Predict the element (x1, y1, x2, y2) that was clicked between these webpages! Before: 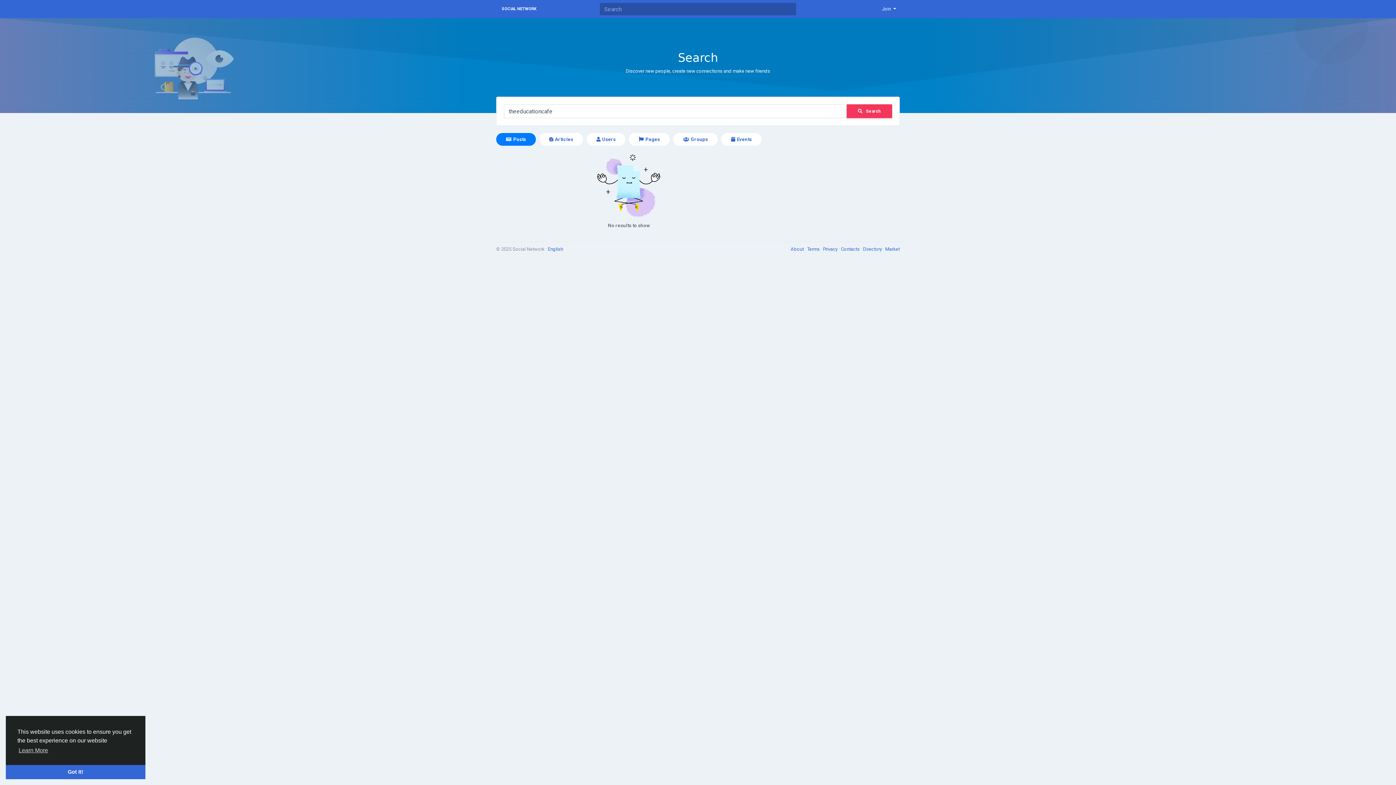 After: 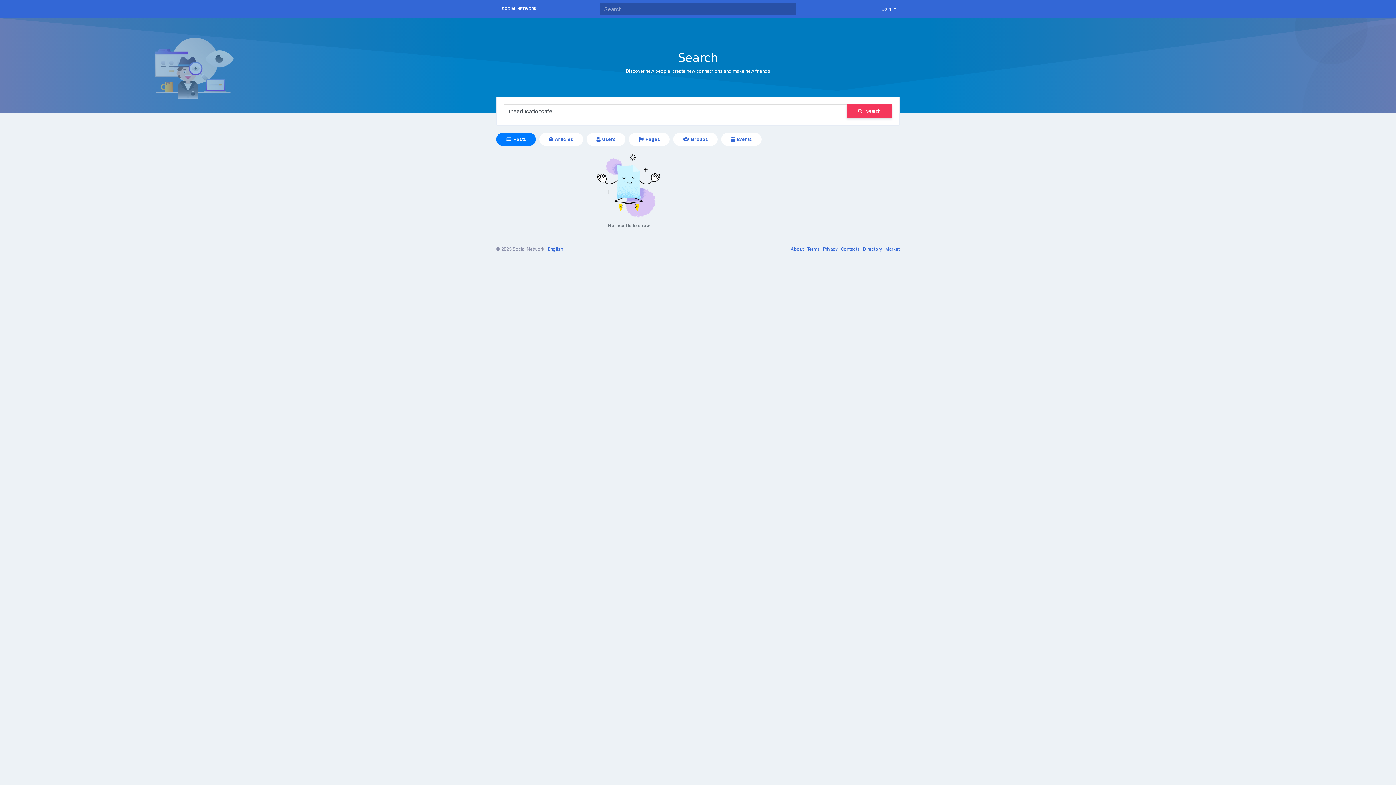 Action: label: dismiss cookie message bbox: (5, 765, 145, 779)